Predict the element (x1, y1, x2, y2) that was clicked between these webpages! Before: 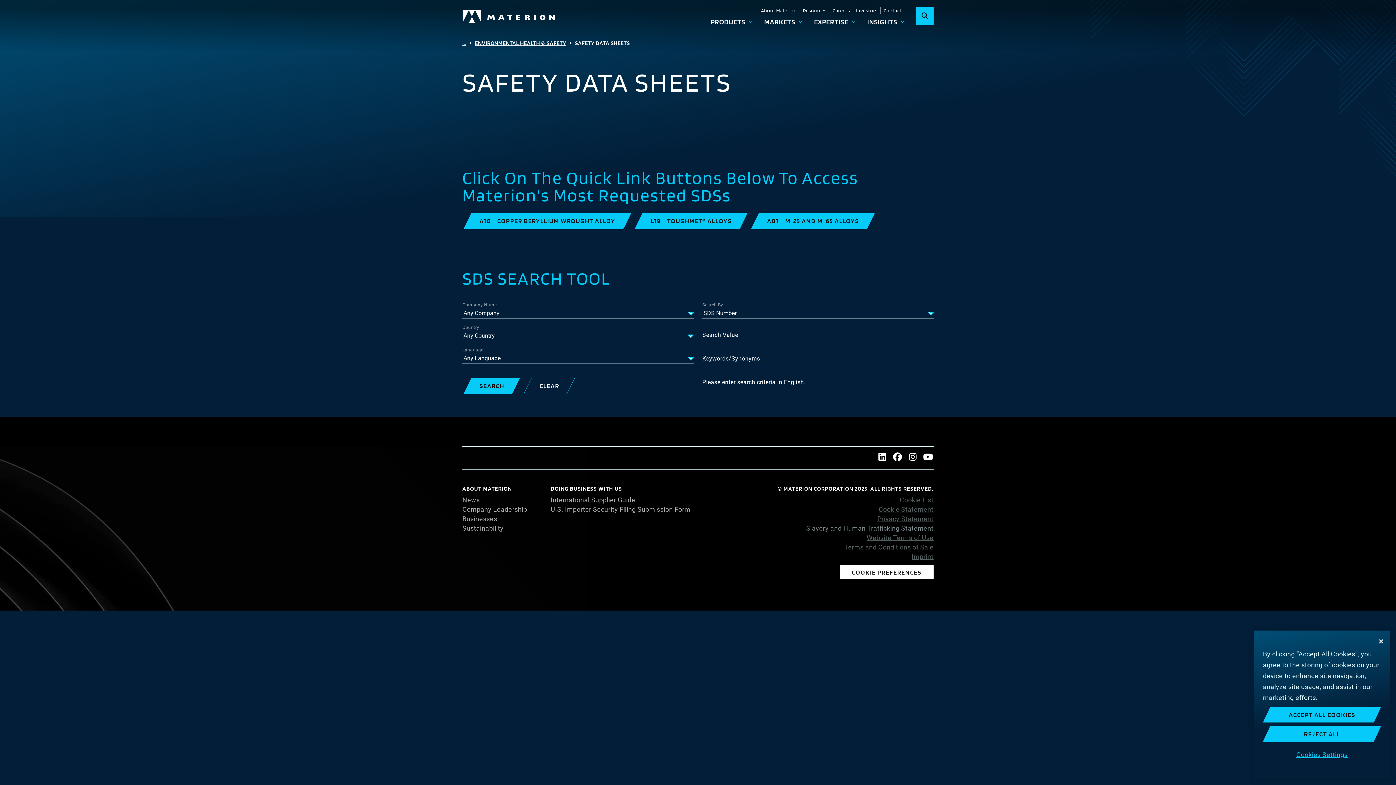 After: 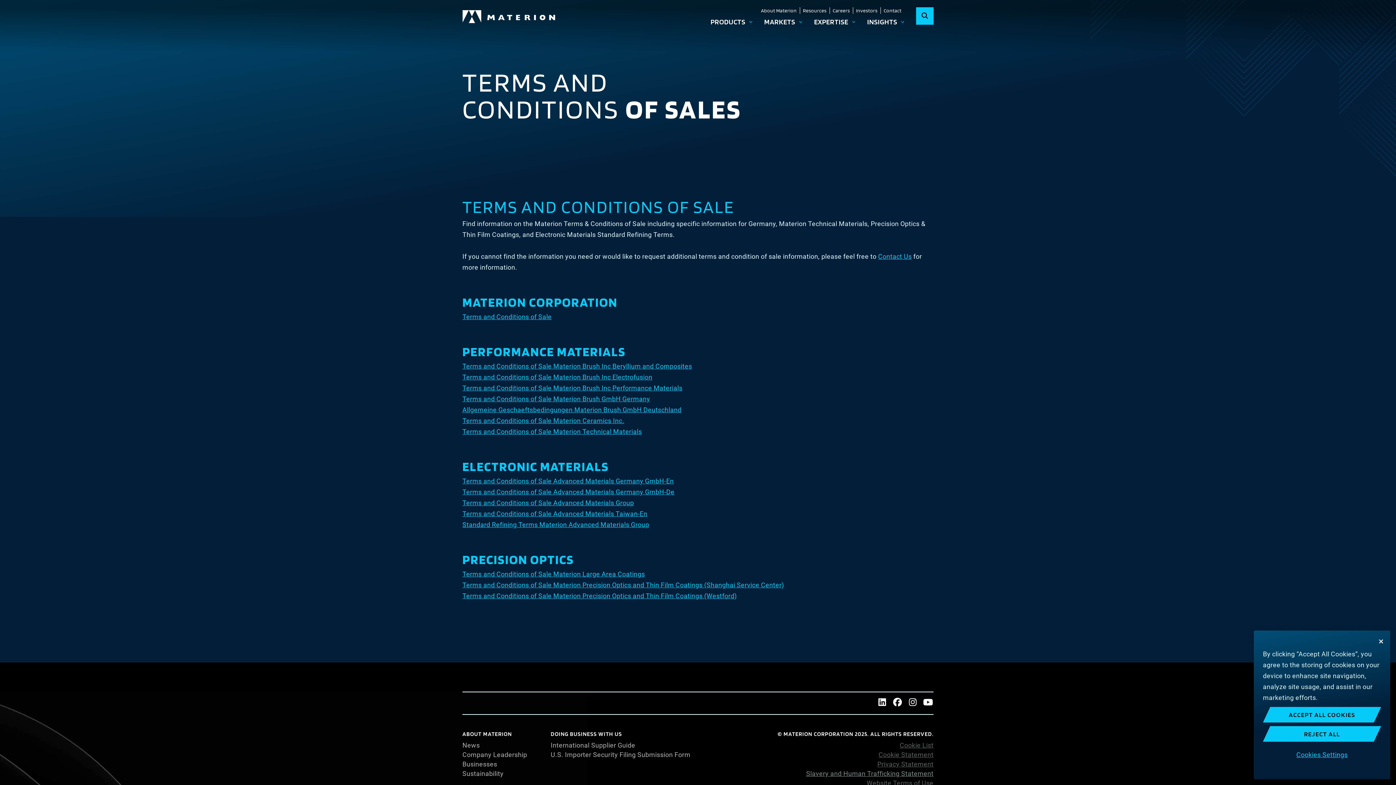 Action: label: Terms and Conditions of Sale bbox: (714, 544, 933, 551)